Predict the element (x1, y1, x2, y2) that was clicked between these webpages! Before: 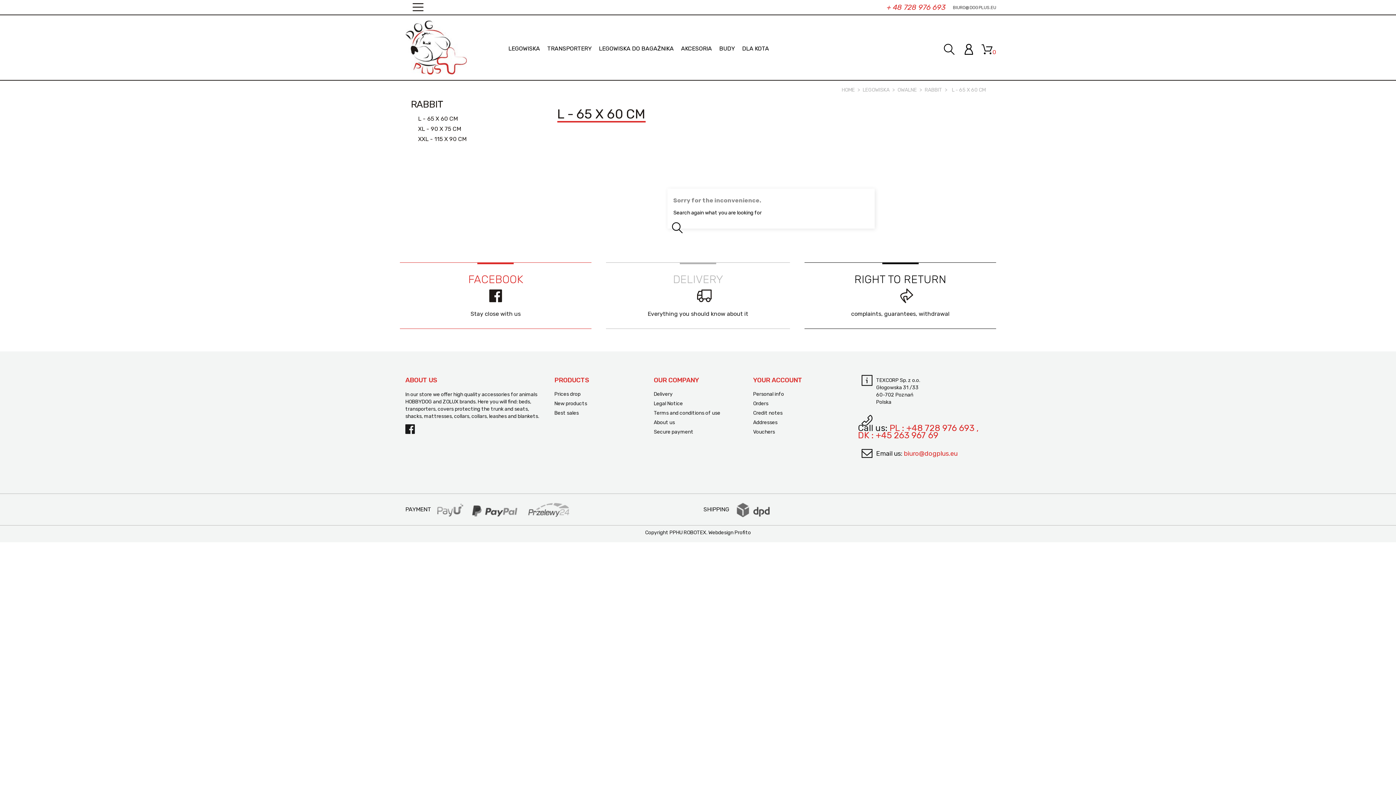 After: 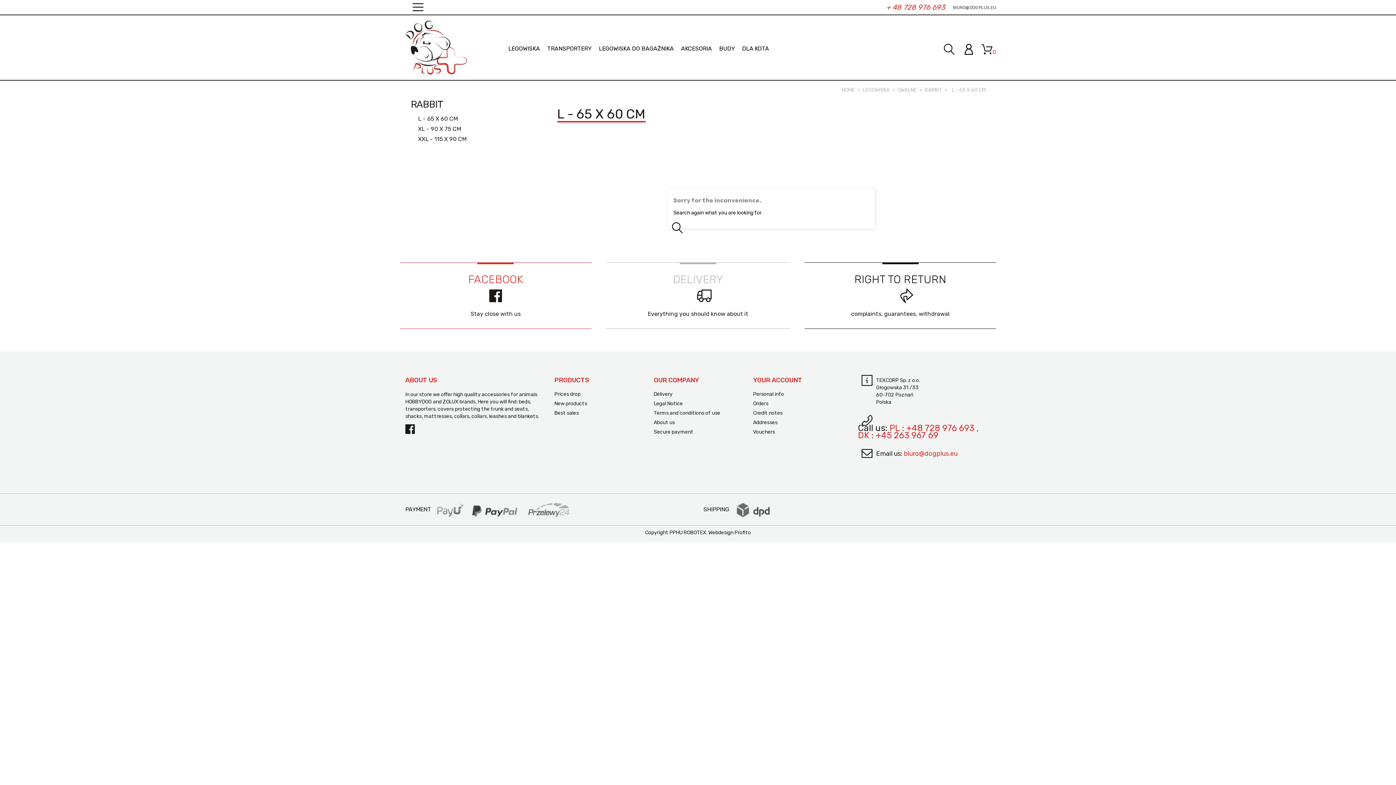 Action: label: biuro@dogplus.eu bbox: (903, 449, 957, 457)